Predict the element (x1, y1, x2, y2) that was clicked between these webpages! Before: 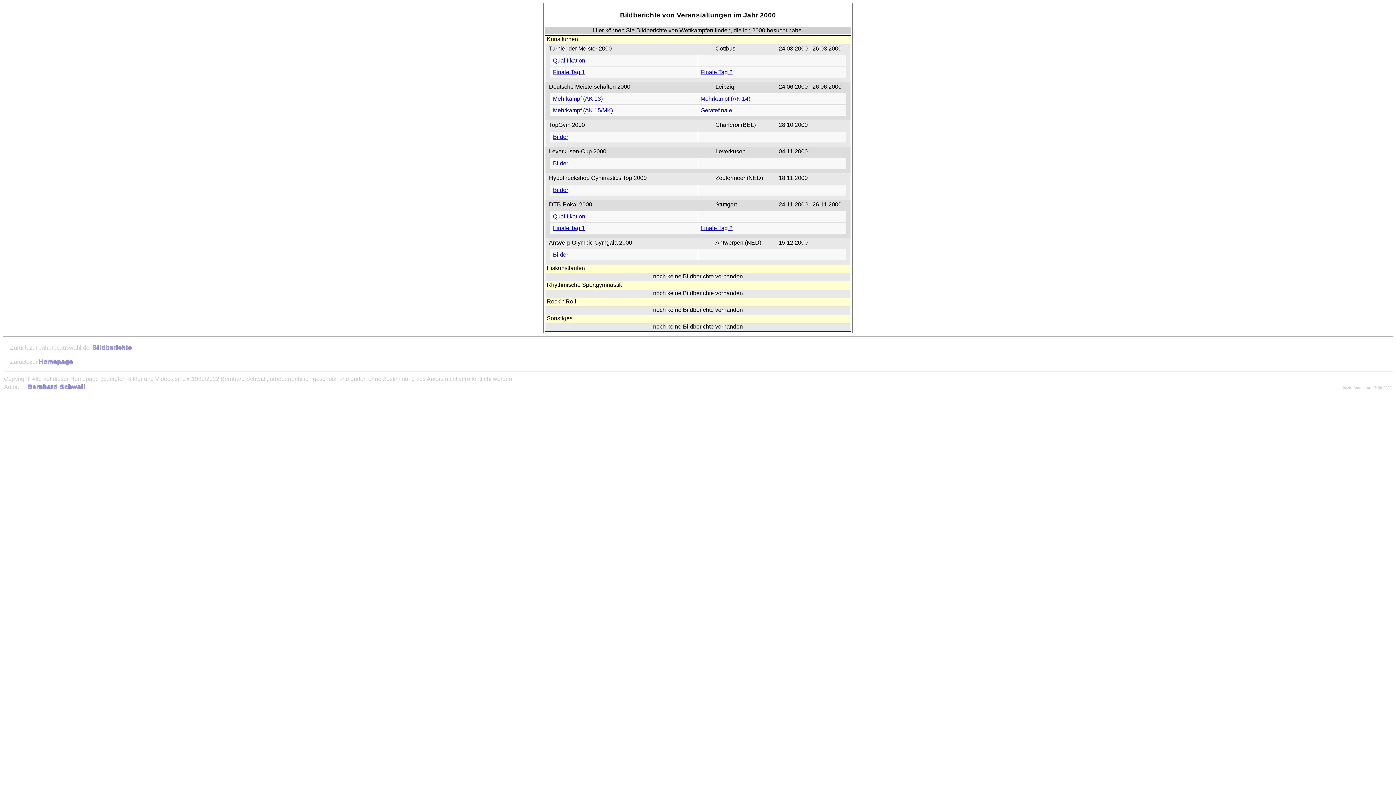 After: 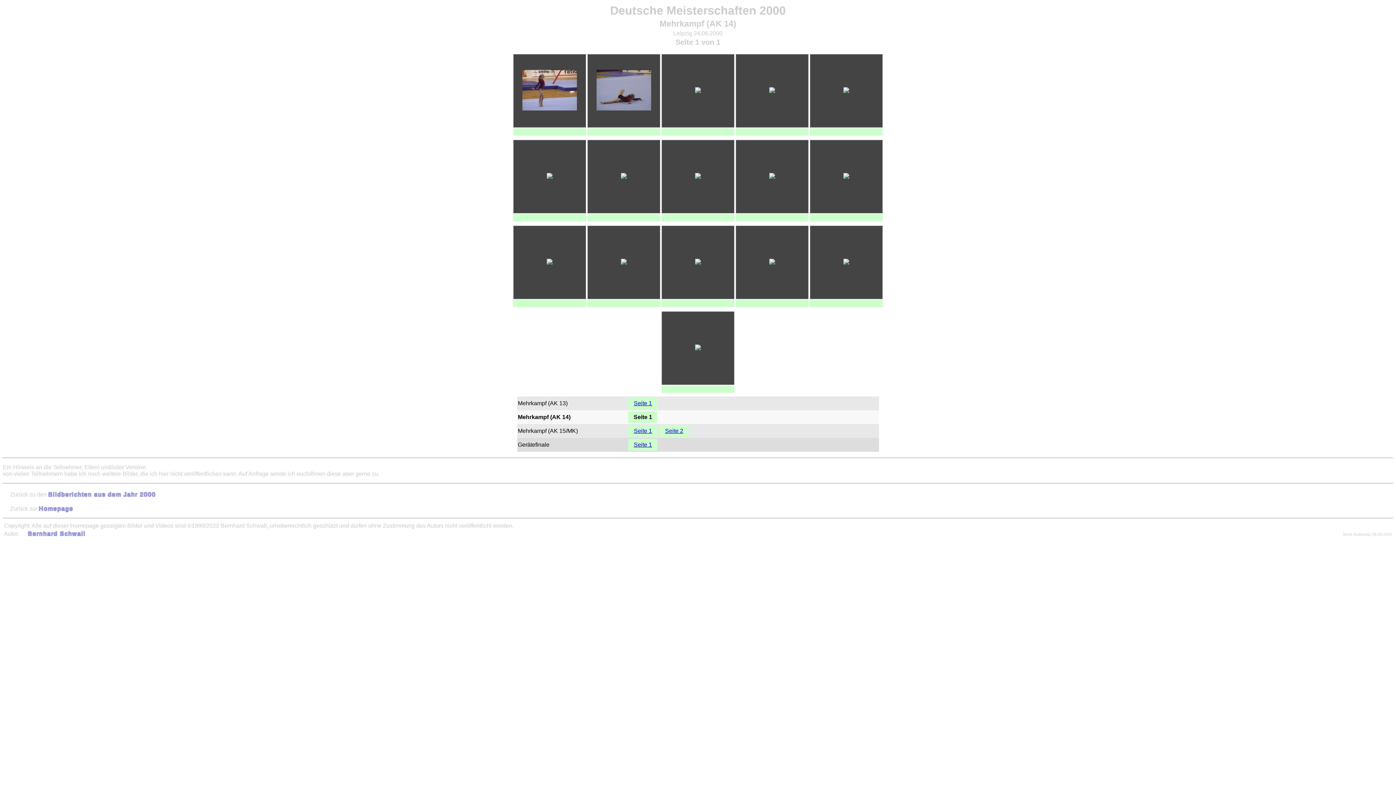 Action: bbox: (700, 95, 750, 101) label: Mehrkampf (AK 14)